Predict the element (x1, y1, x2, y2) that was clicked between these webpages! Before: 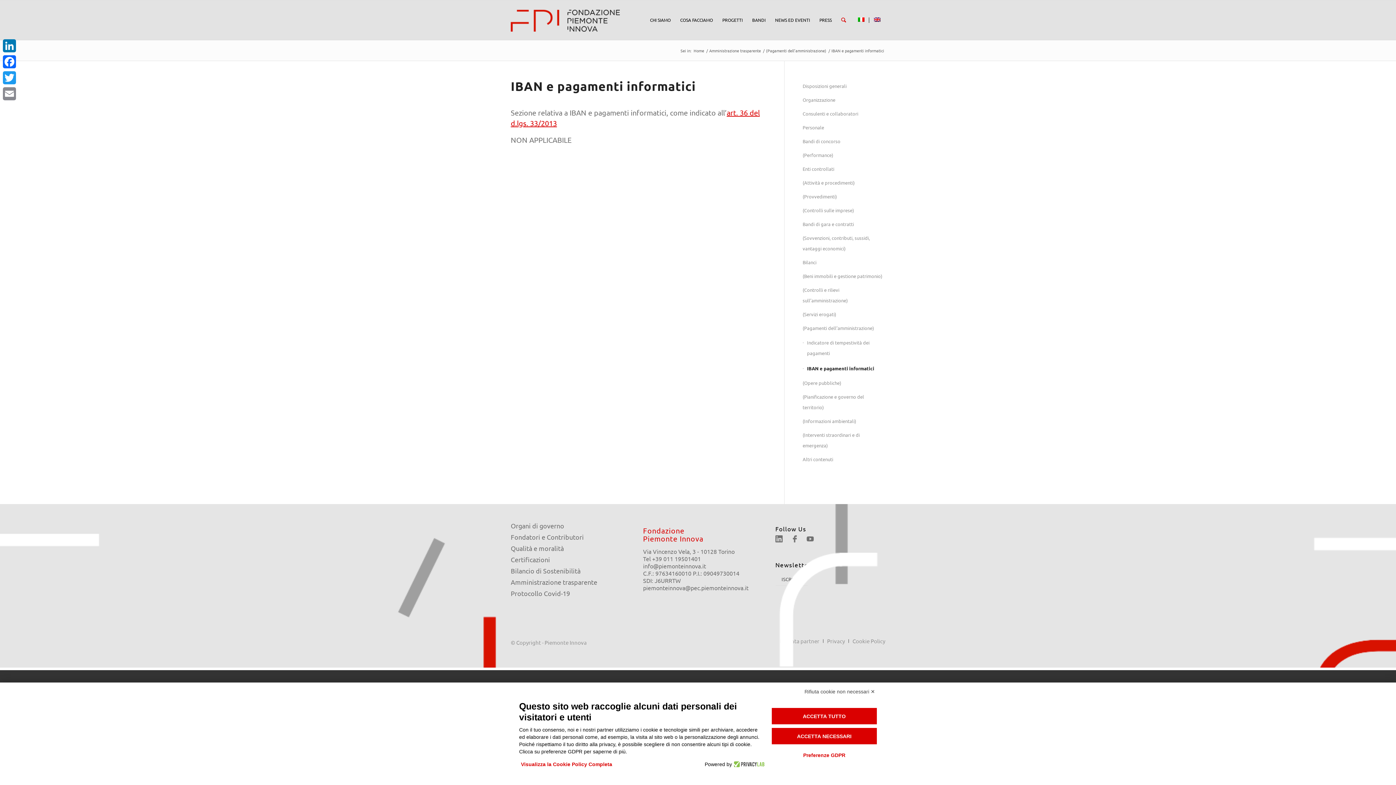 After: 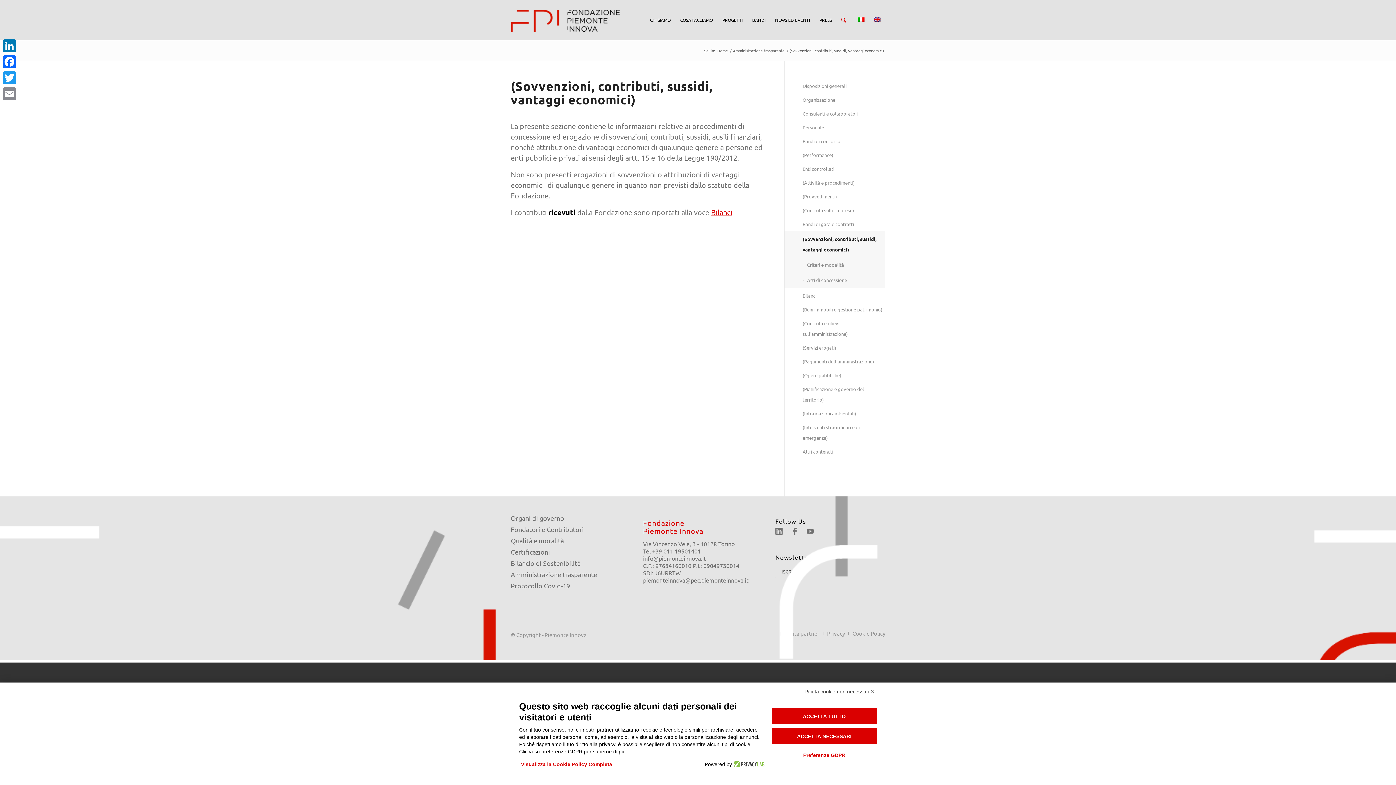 Action: label: (Sovvenzioni, contributi, sussidi, vantaggi economici) bbox: (802, 231, 885, 255)